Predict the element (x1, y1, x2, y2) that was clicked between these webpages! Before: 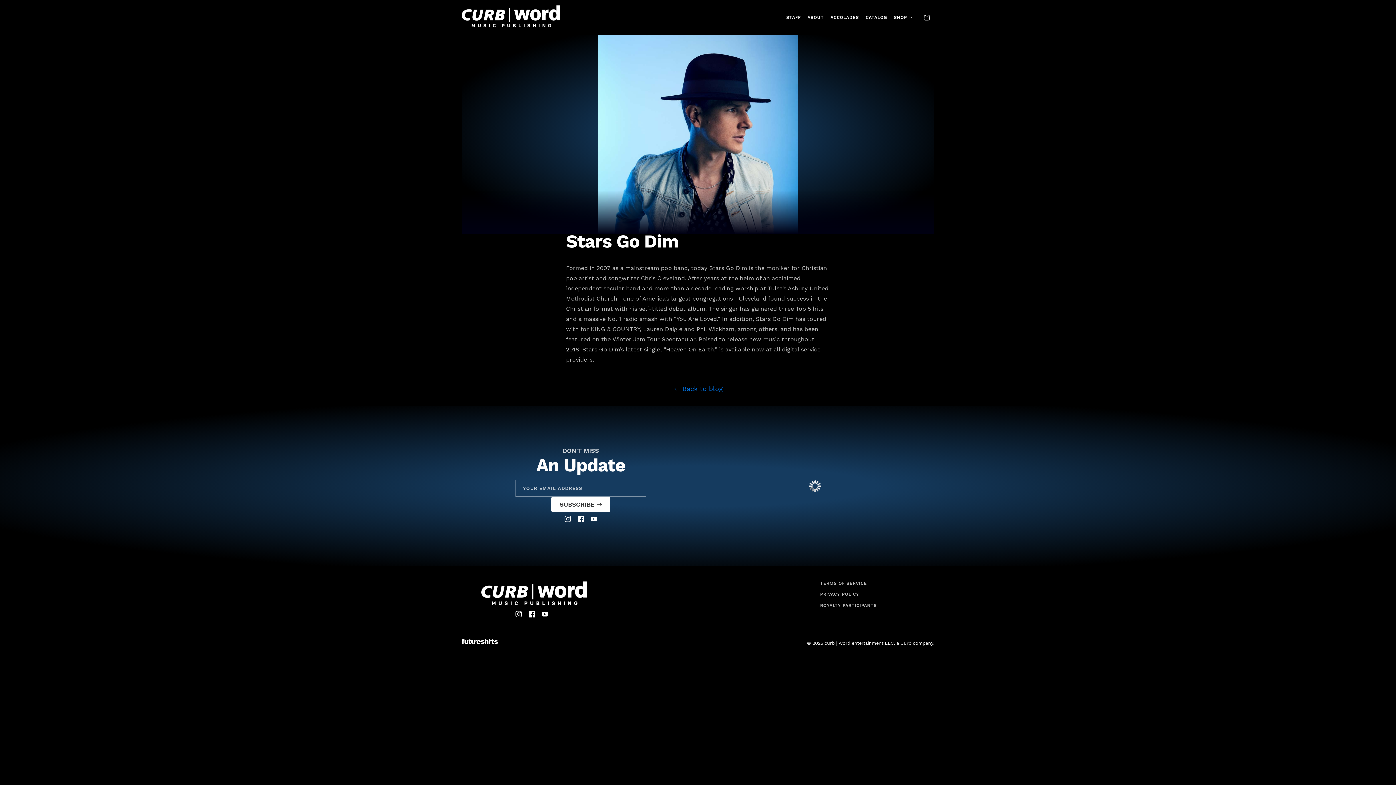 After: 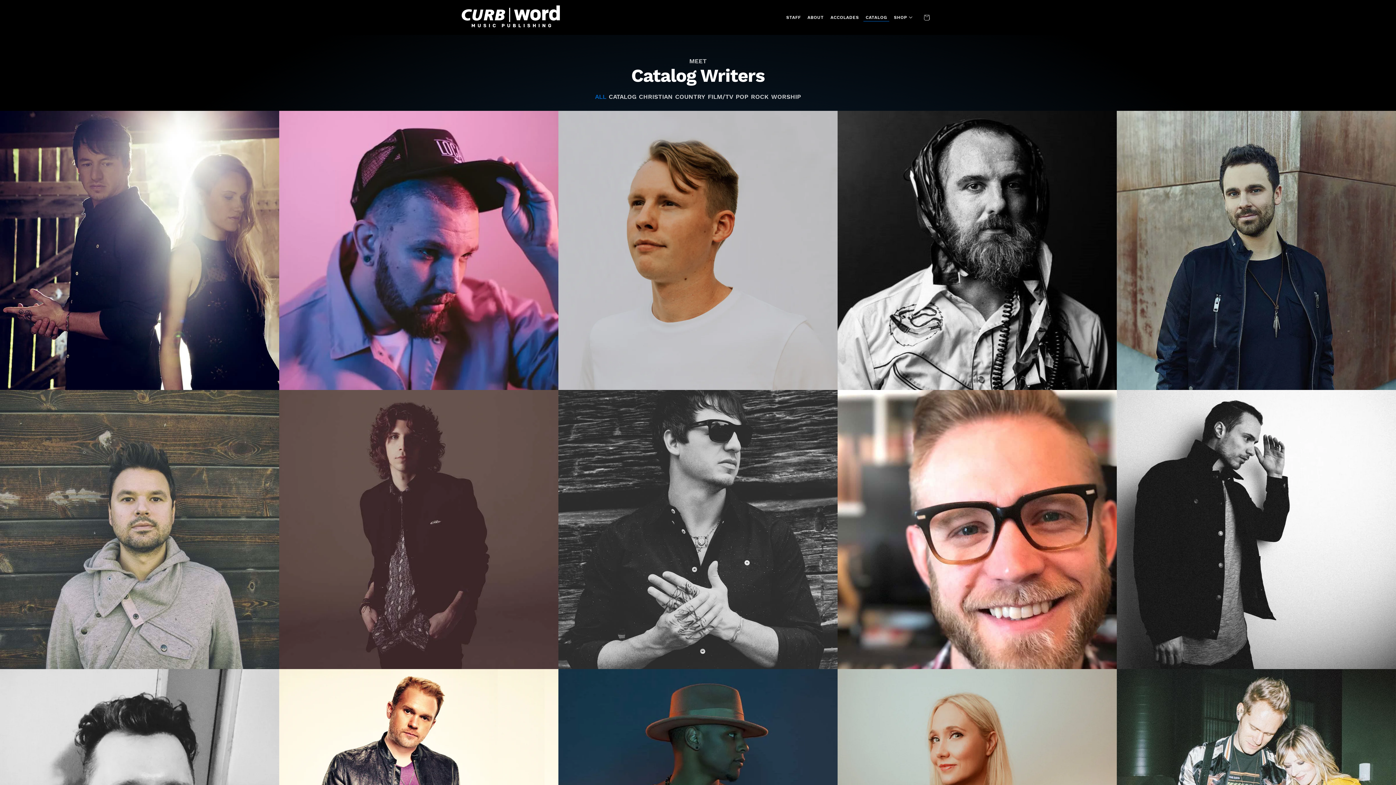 Action: label: CATALOG bbox: (863, 13, 889, 21)